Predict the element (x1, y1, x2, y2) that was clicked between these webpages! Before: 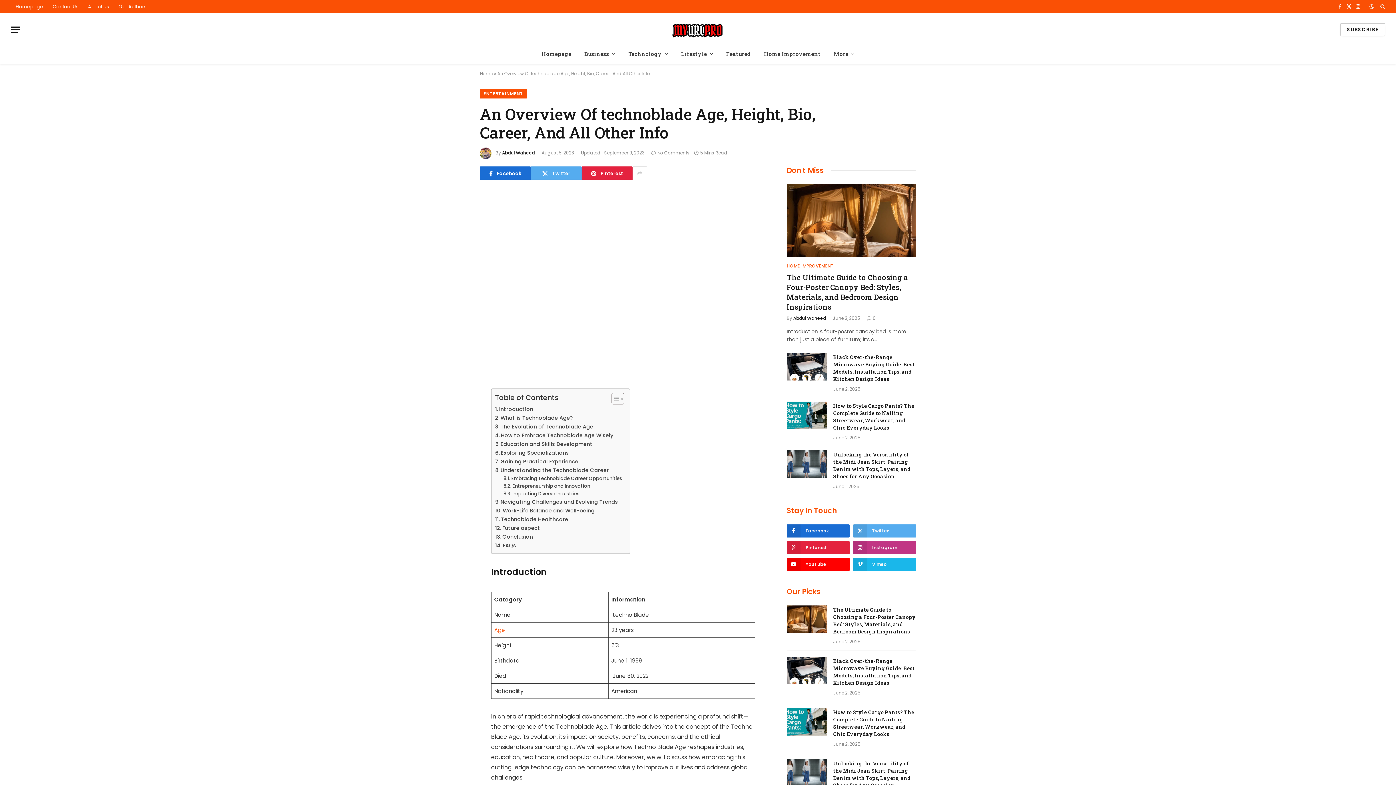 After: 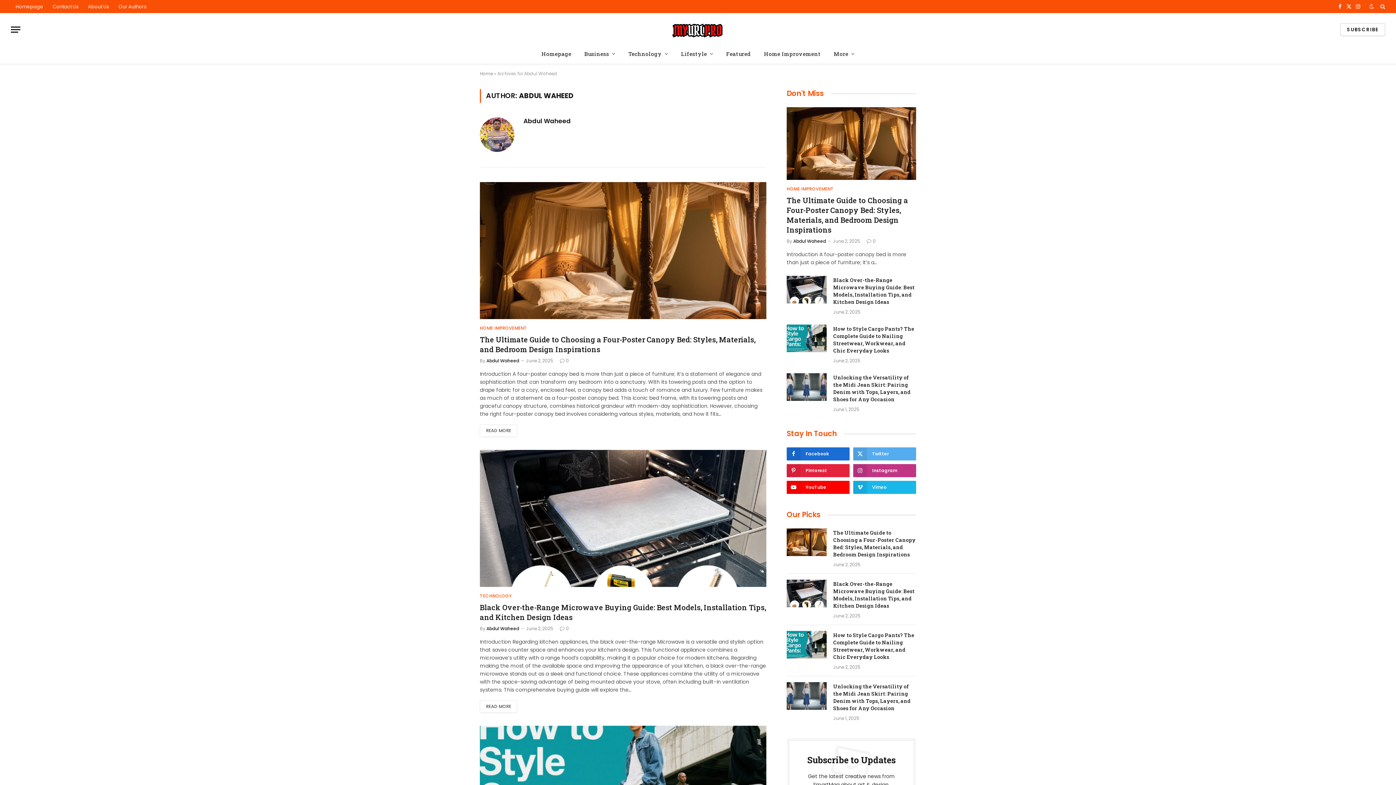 Action: label: Abdul Waheed bbox: (793, 315, 826, 321)